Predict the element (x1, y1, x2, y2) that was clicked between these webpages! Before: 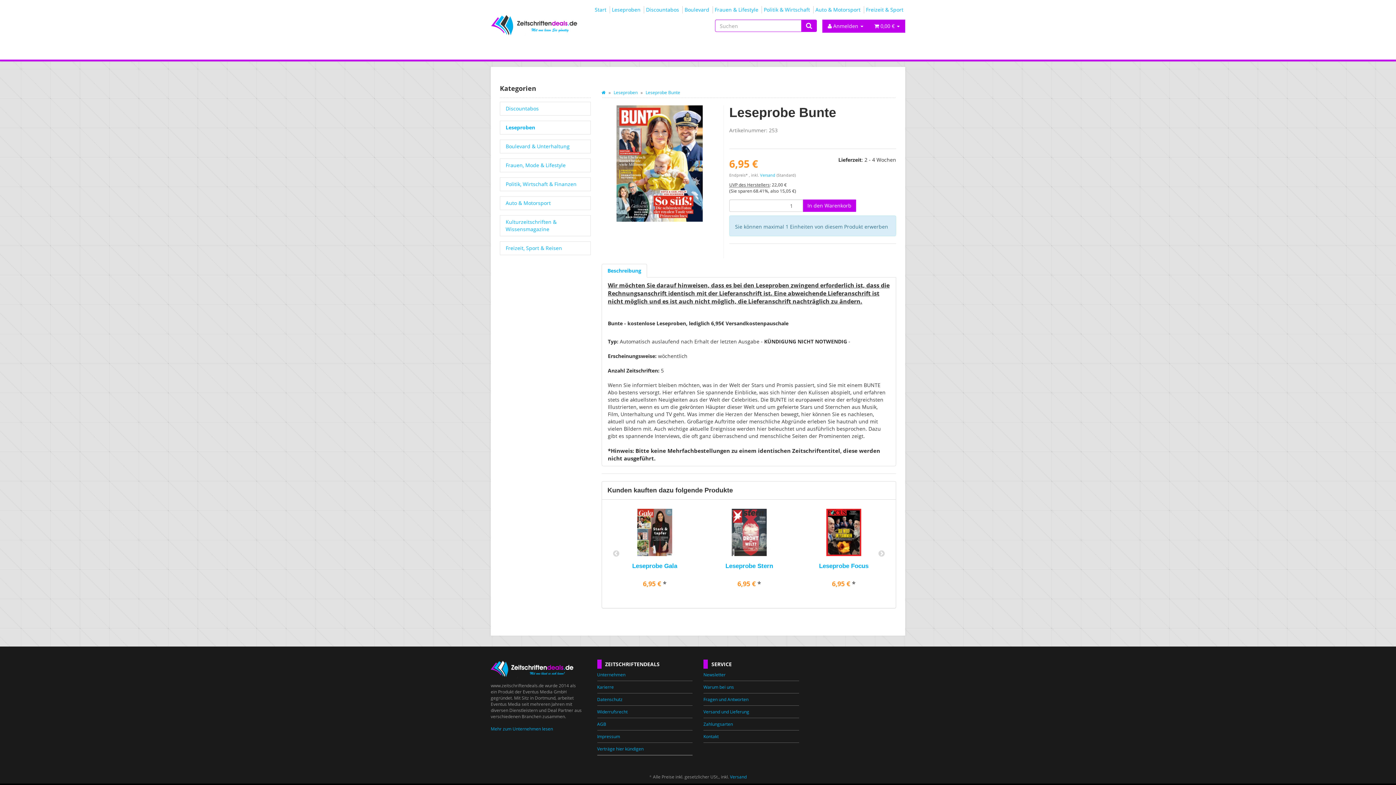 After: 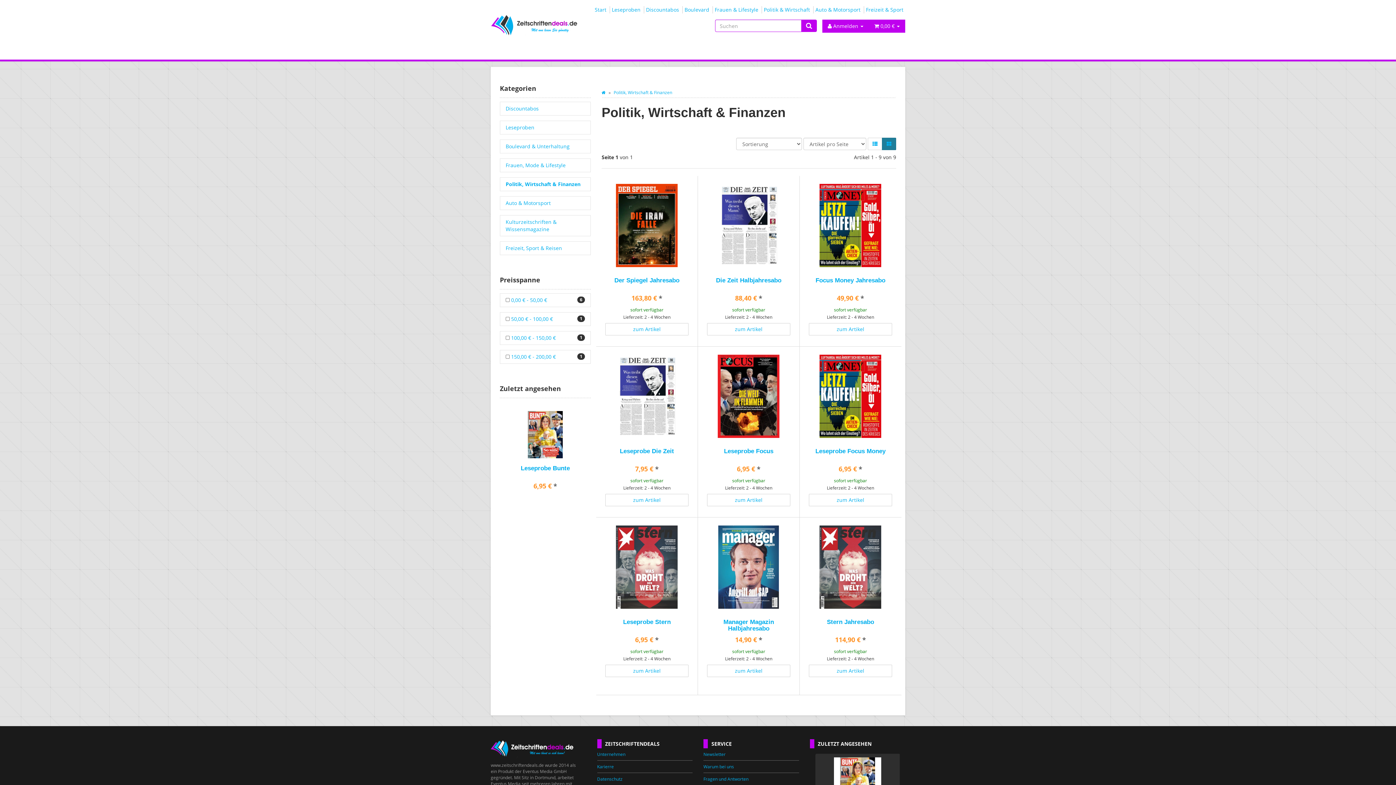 Action: bbox: (500, 177, 590, 190) label: Politik, Wirtschaft & Finanzen